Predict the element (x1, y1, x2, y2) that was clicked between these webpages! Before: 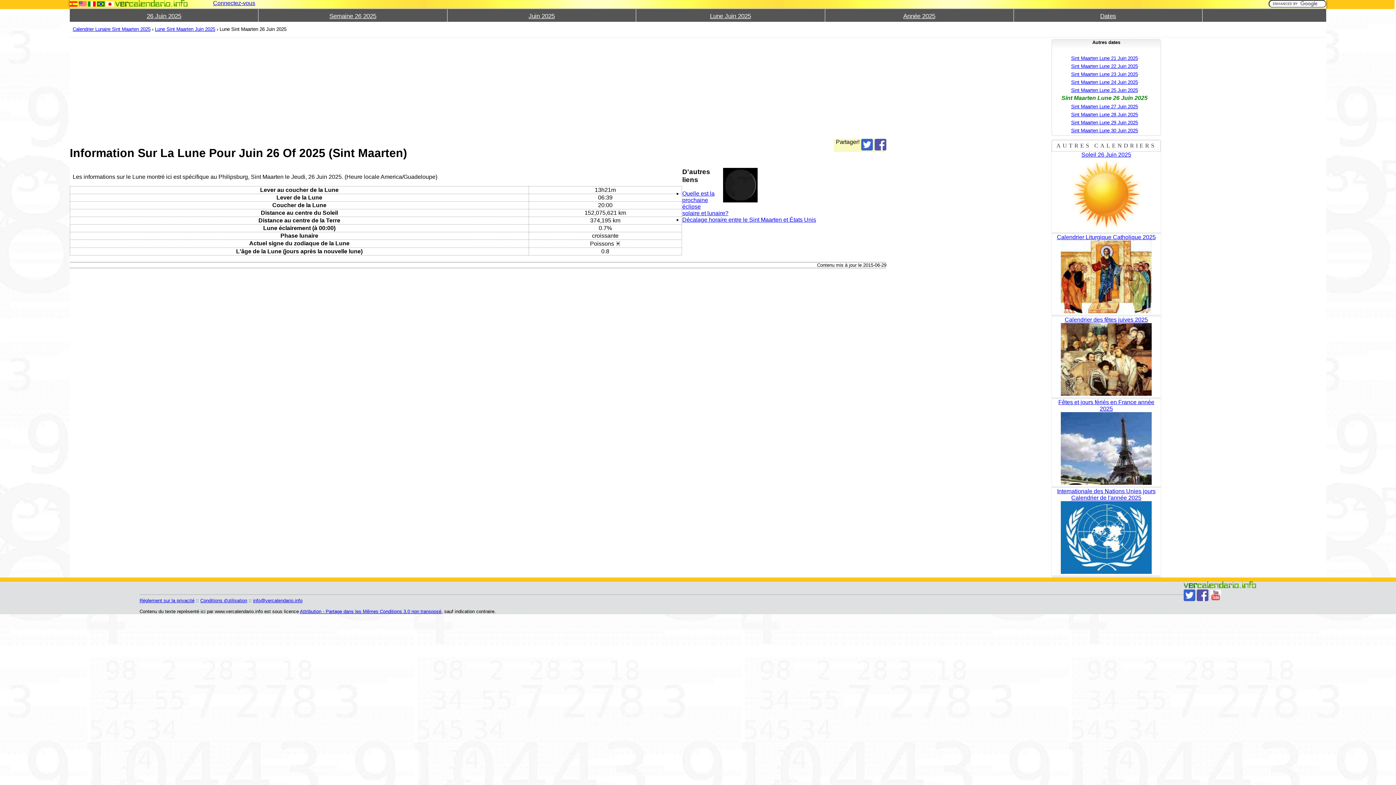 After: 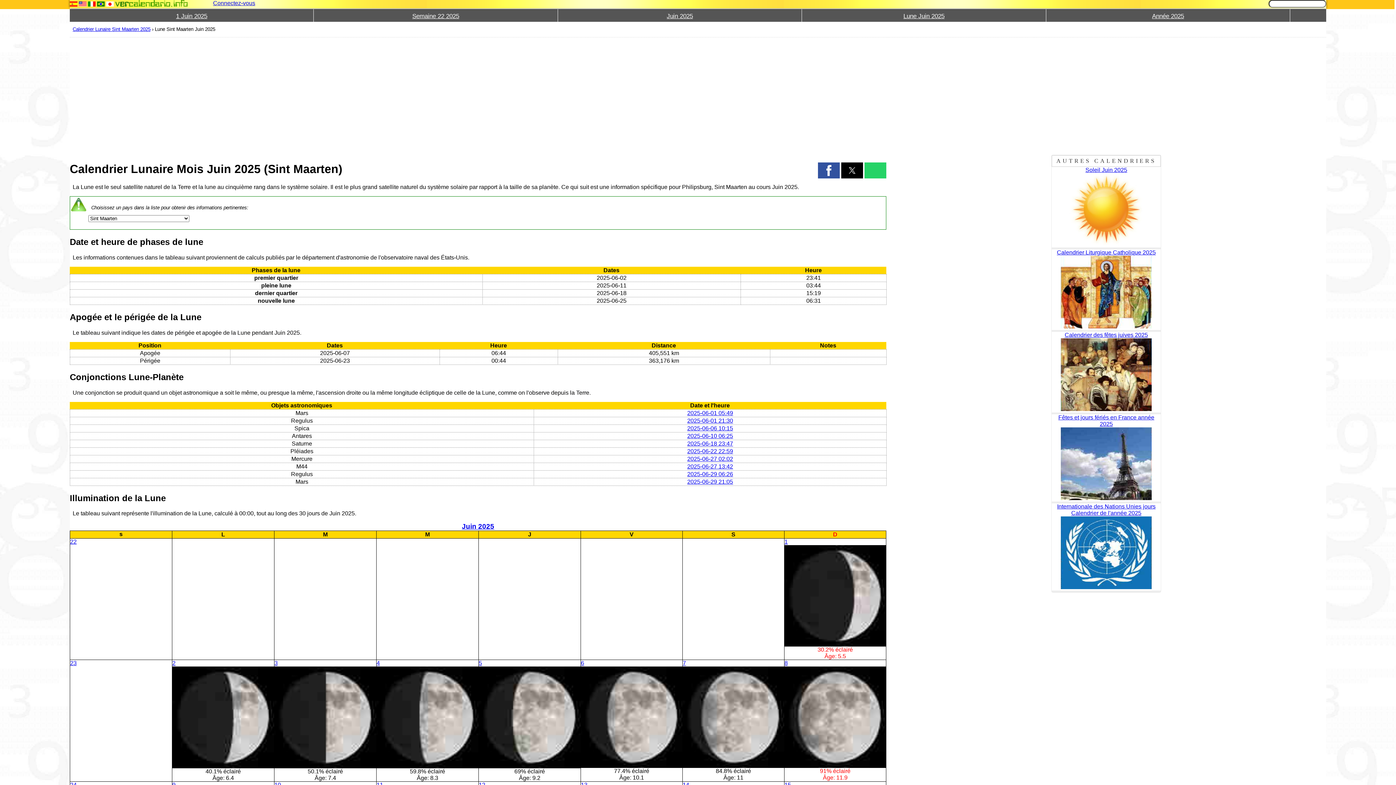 Action: bbox: (154, 26, 215, 32) label: Lune Sint Maarten Juin 2025